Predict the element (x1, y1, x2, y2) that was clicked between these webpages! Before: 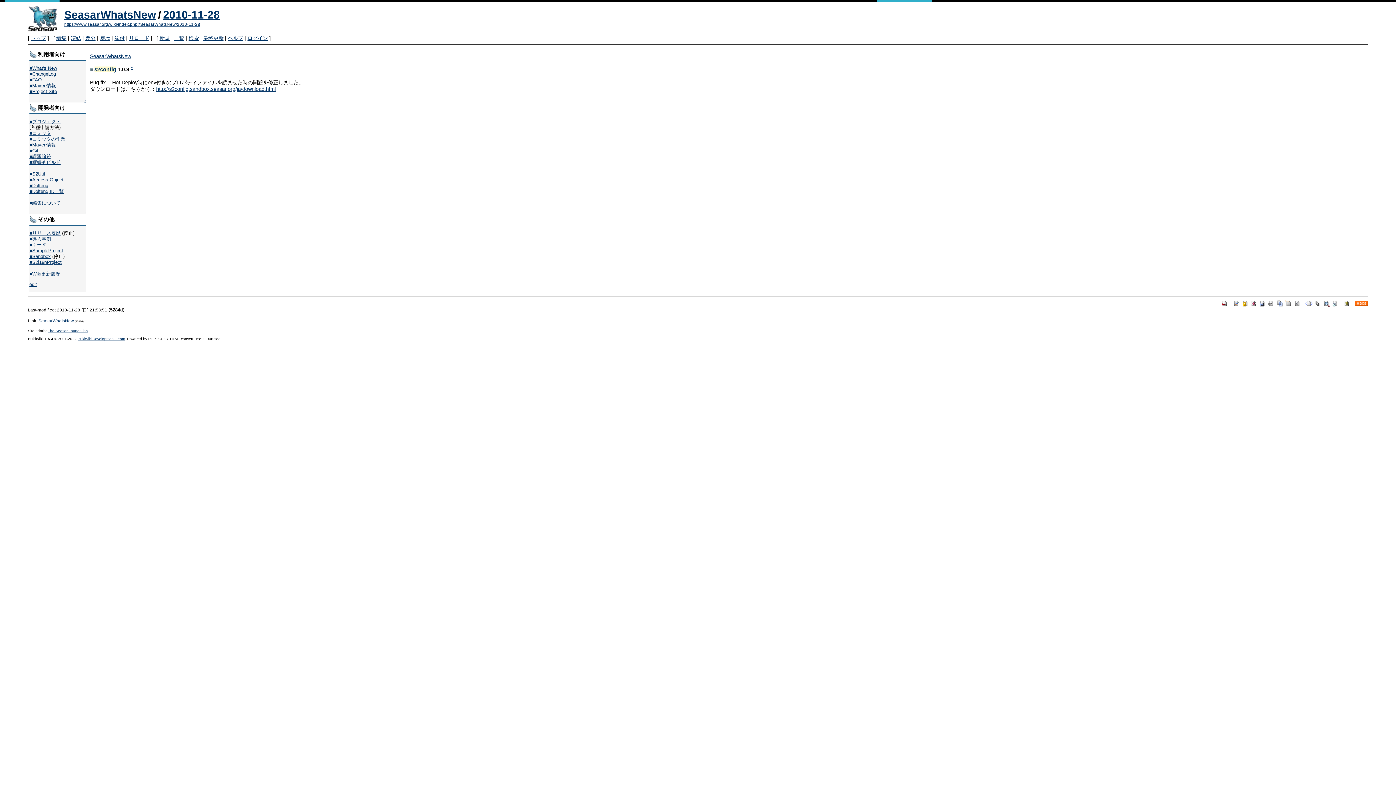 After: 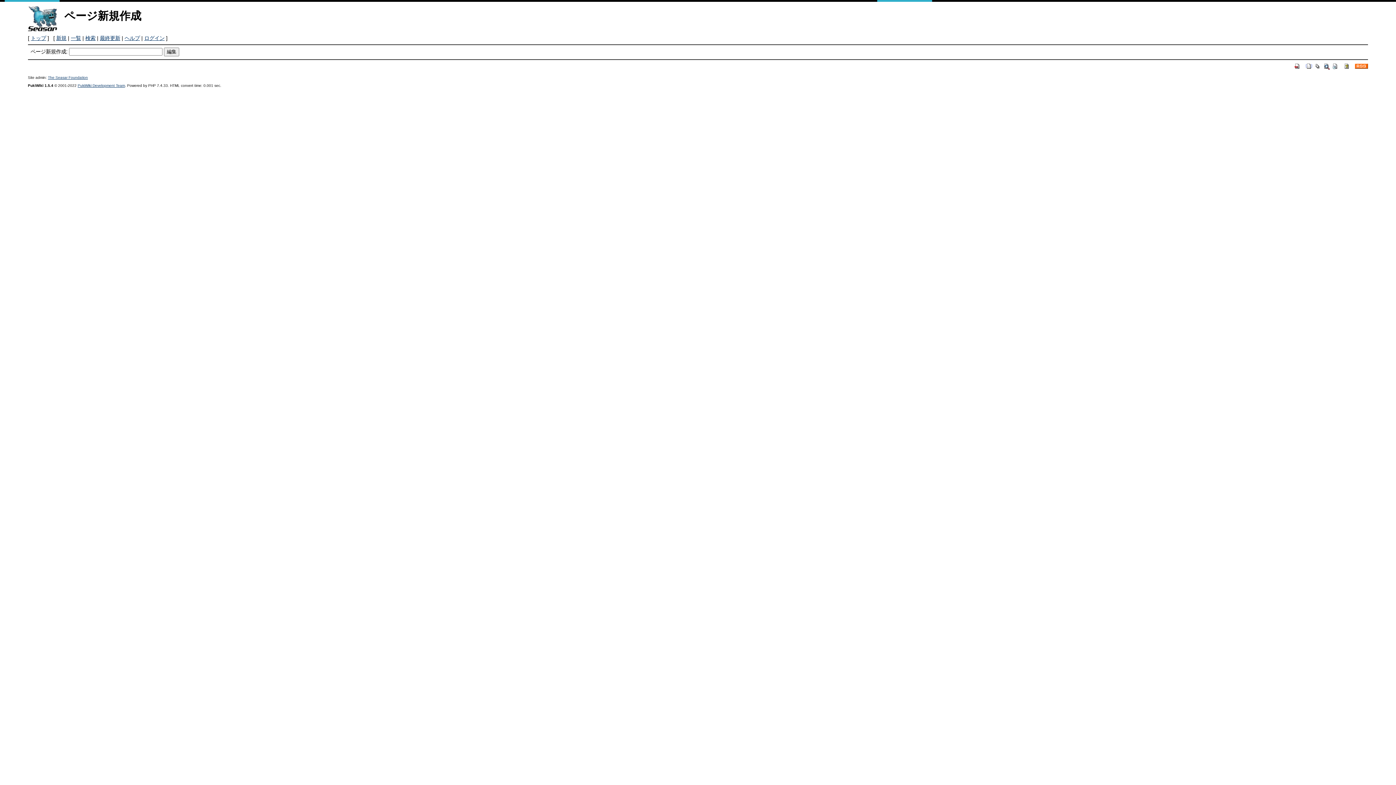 Action: bbox: (1305, 300, 1313, 306)